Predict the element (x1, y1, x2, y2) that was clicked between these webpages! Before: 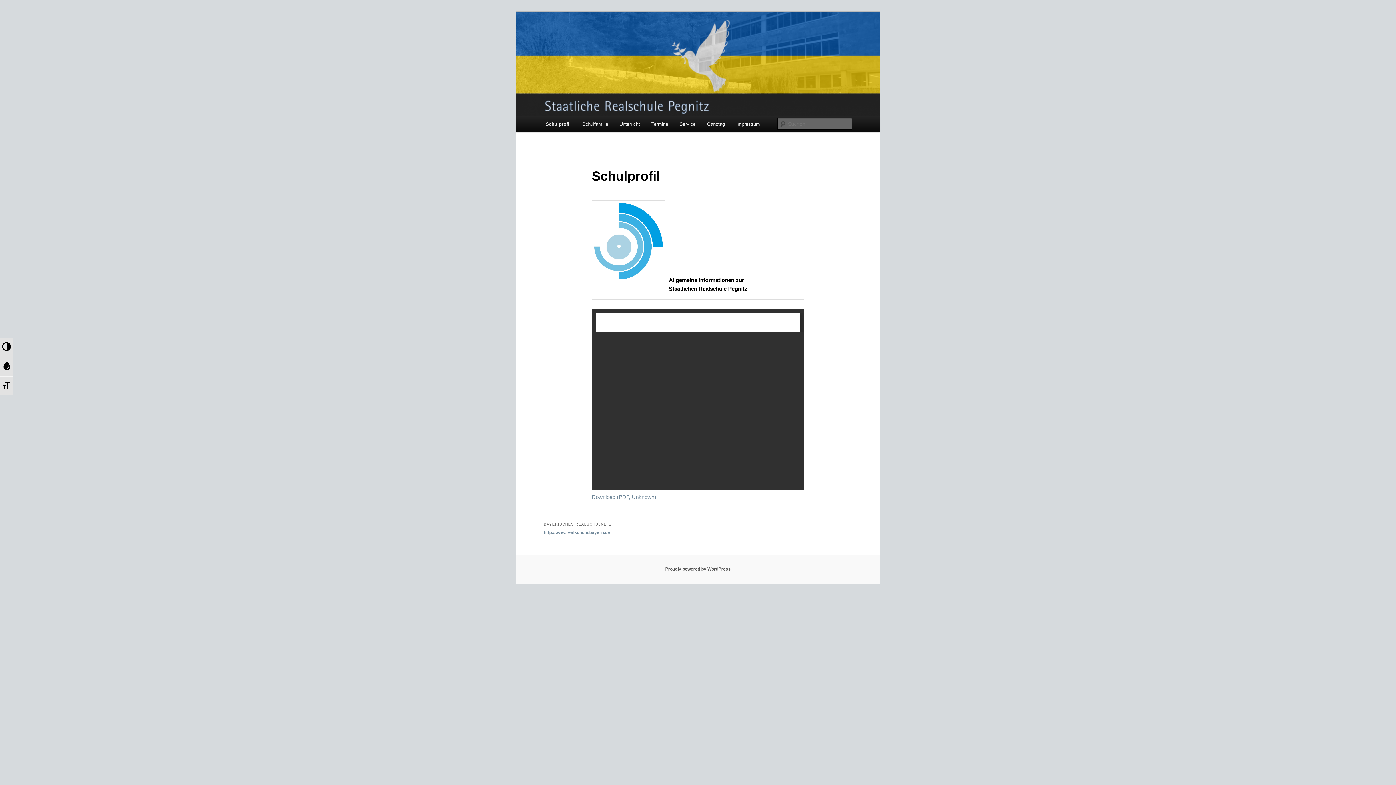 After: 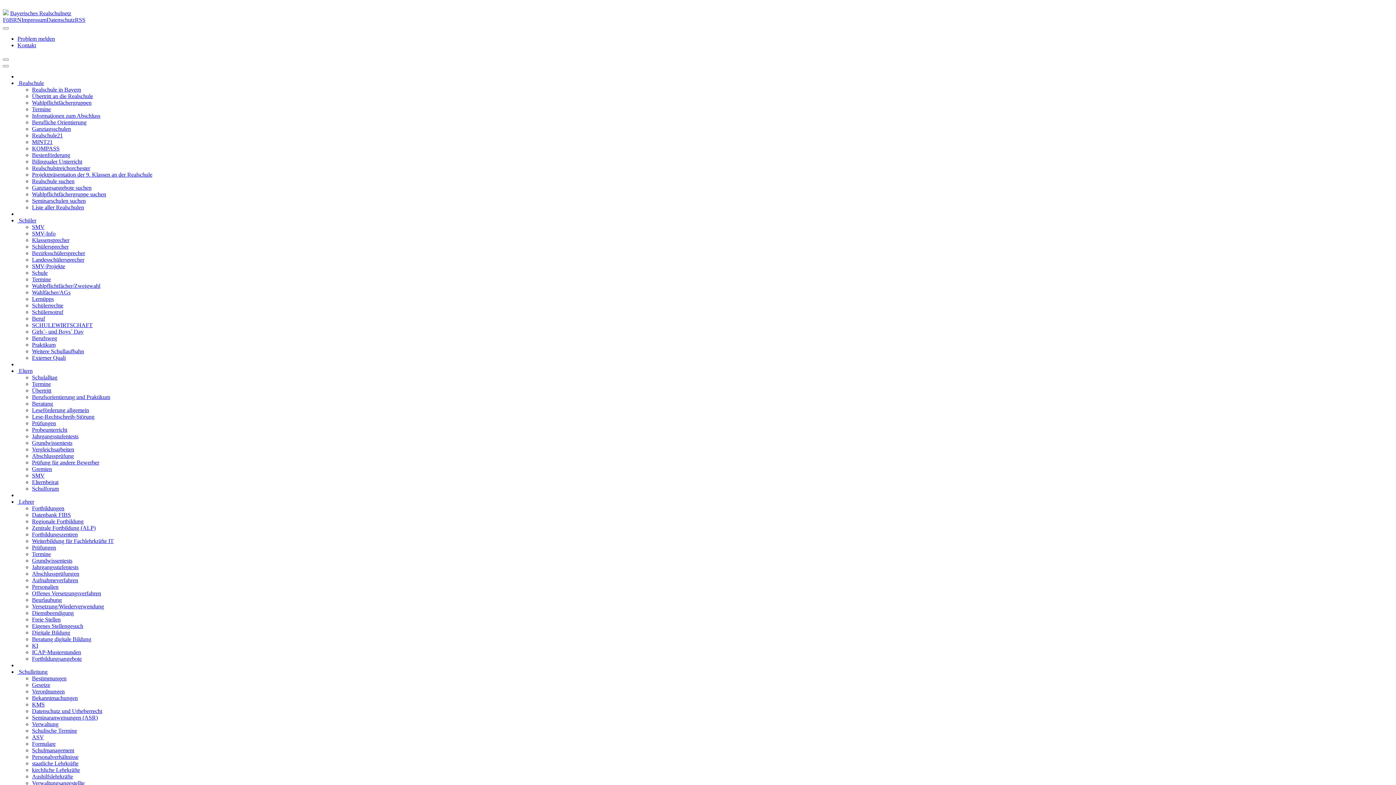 Action: bbox: (544, 530, 610, 535) label: http://www.realschule.bayern.de